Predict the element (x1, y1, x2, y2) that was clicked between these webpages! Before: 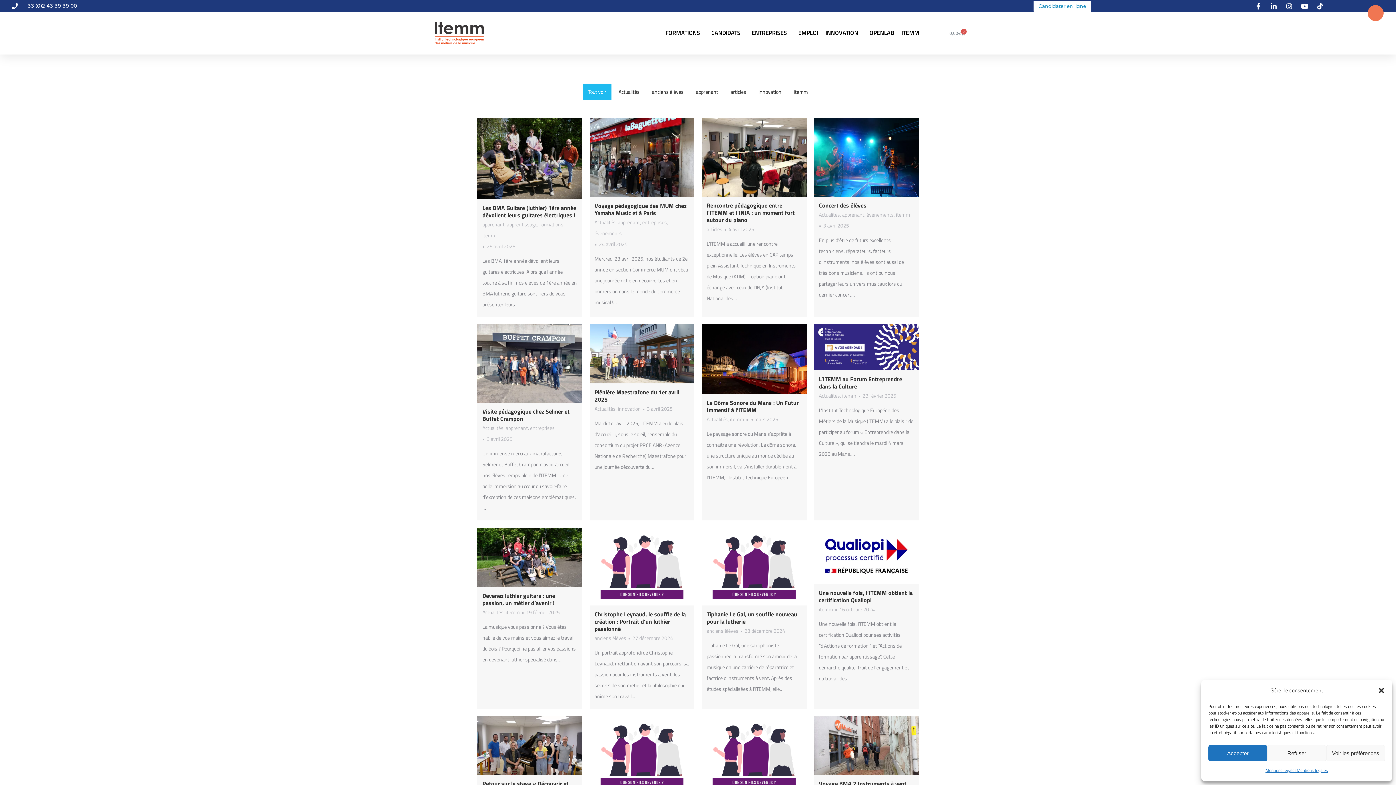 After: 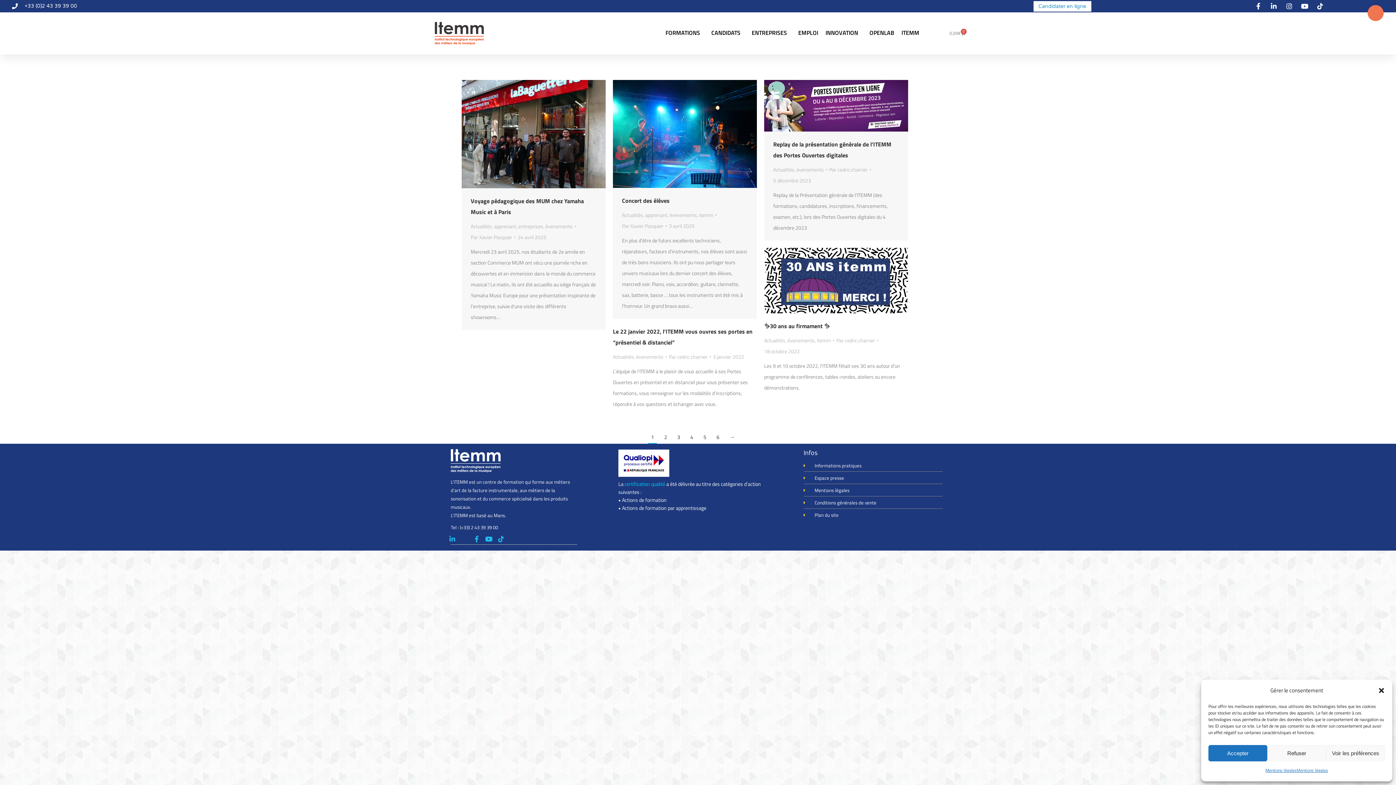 Action: label: évenements bbox: (594, 228, 622, 238)